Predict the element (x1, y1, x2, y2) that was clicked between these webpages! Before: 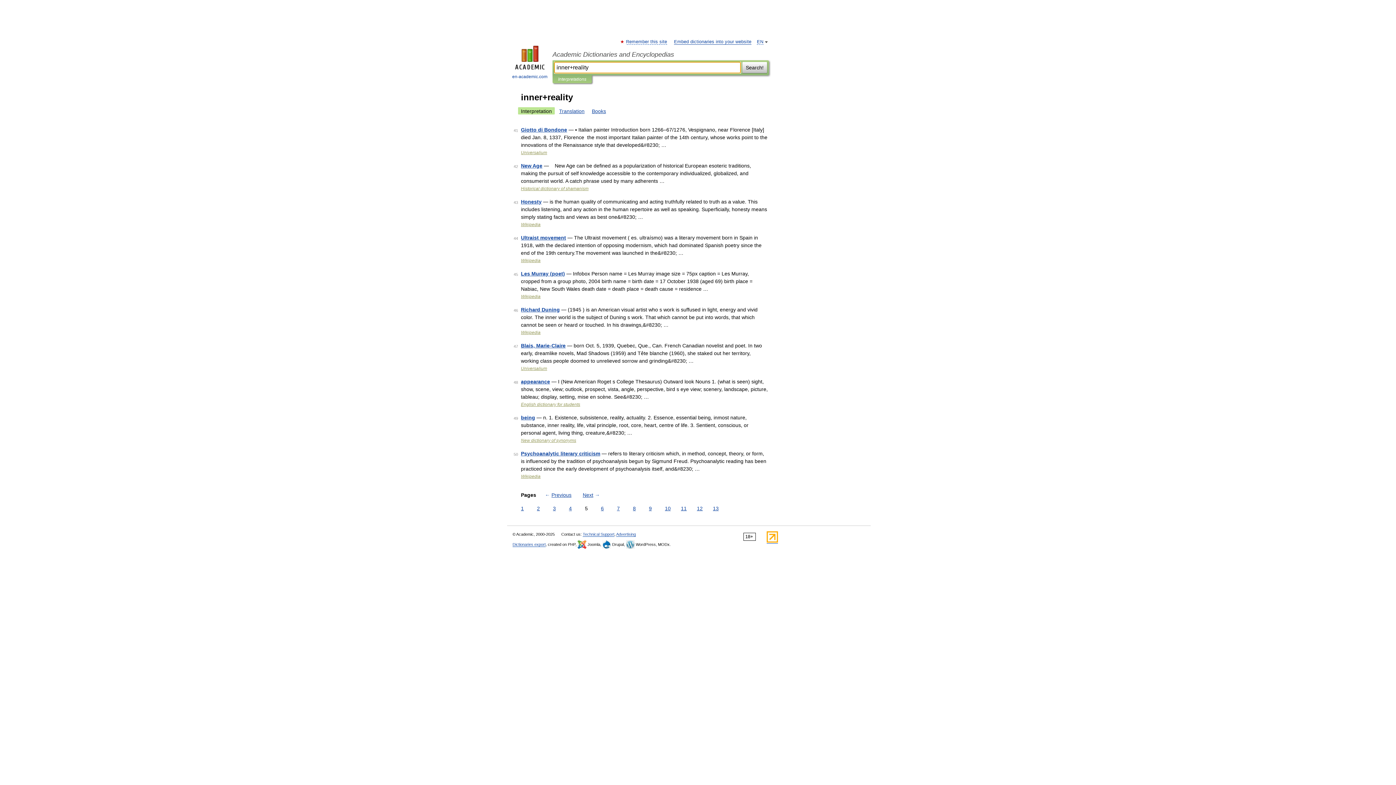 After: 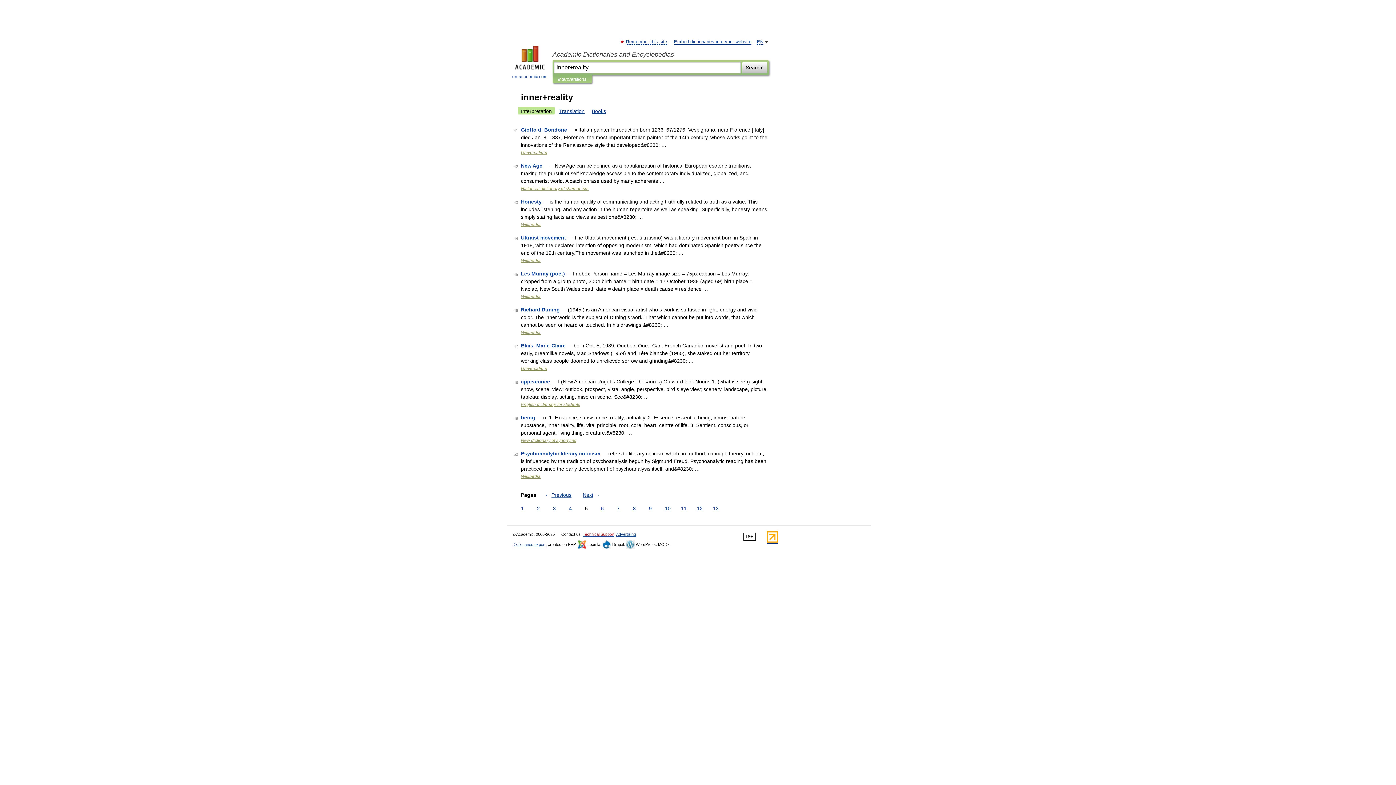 Action: label: Technical Support bbox: (582, 532, 614, 537)